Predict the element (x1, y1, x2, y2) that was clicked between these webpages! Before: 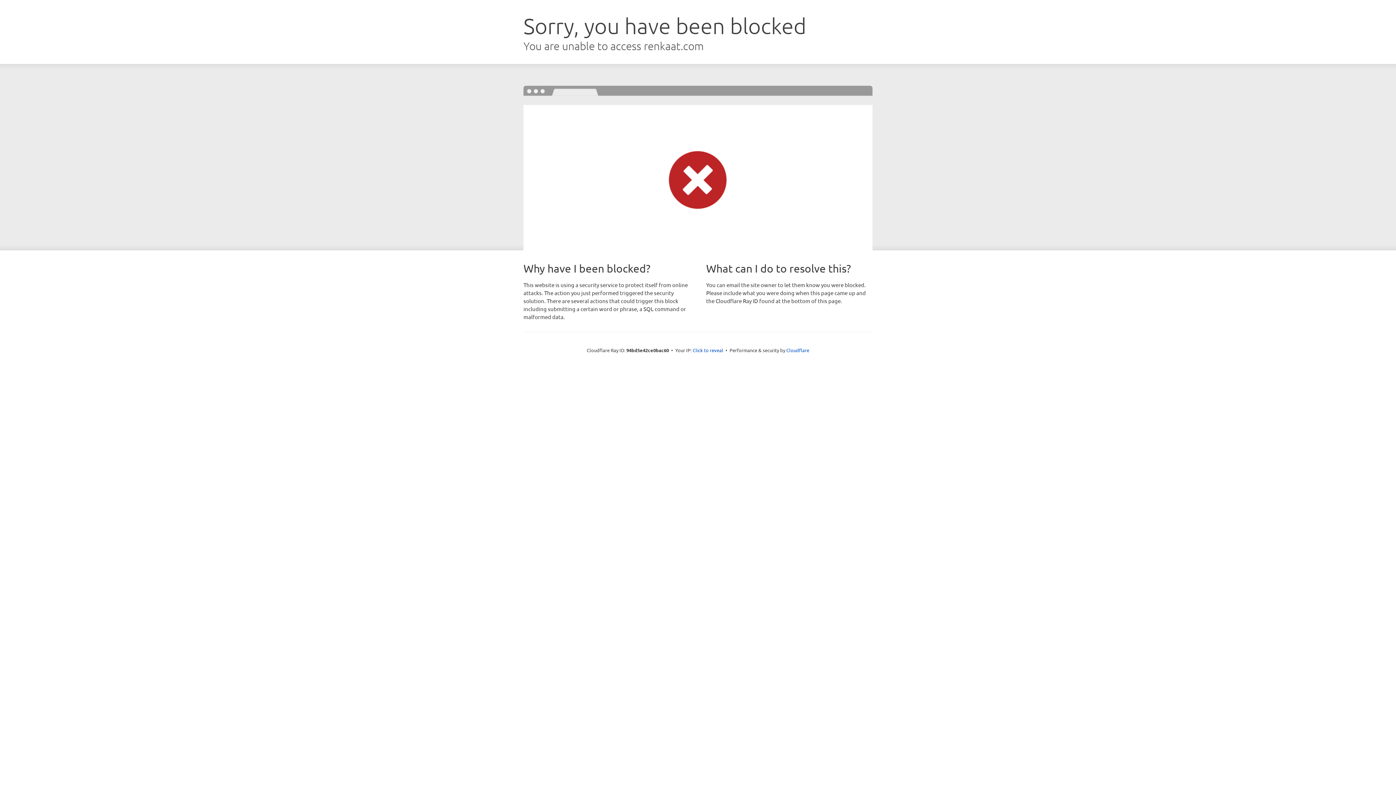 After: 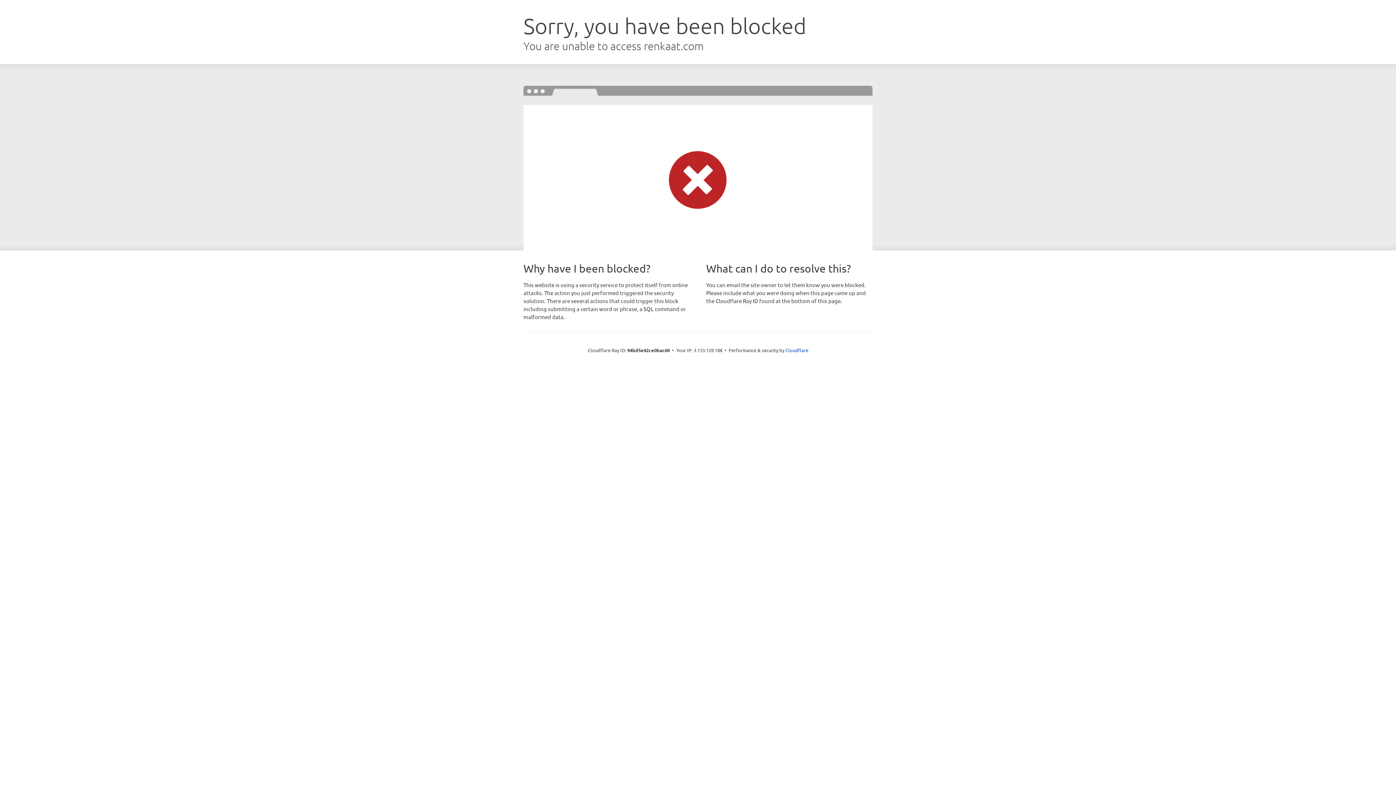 Action: bbox: (692, 346, 723, 353) label: Click to reveal